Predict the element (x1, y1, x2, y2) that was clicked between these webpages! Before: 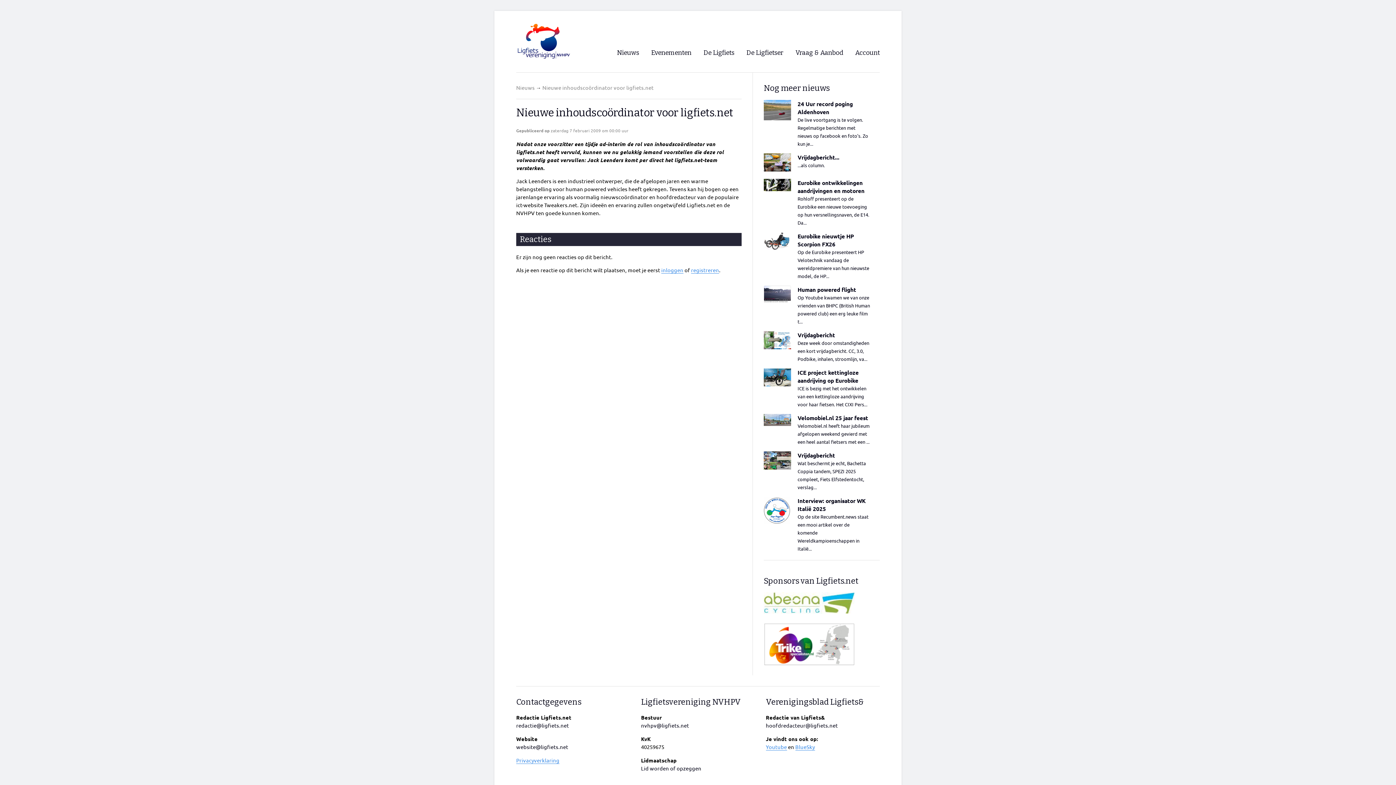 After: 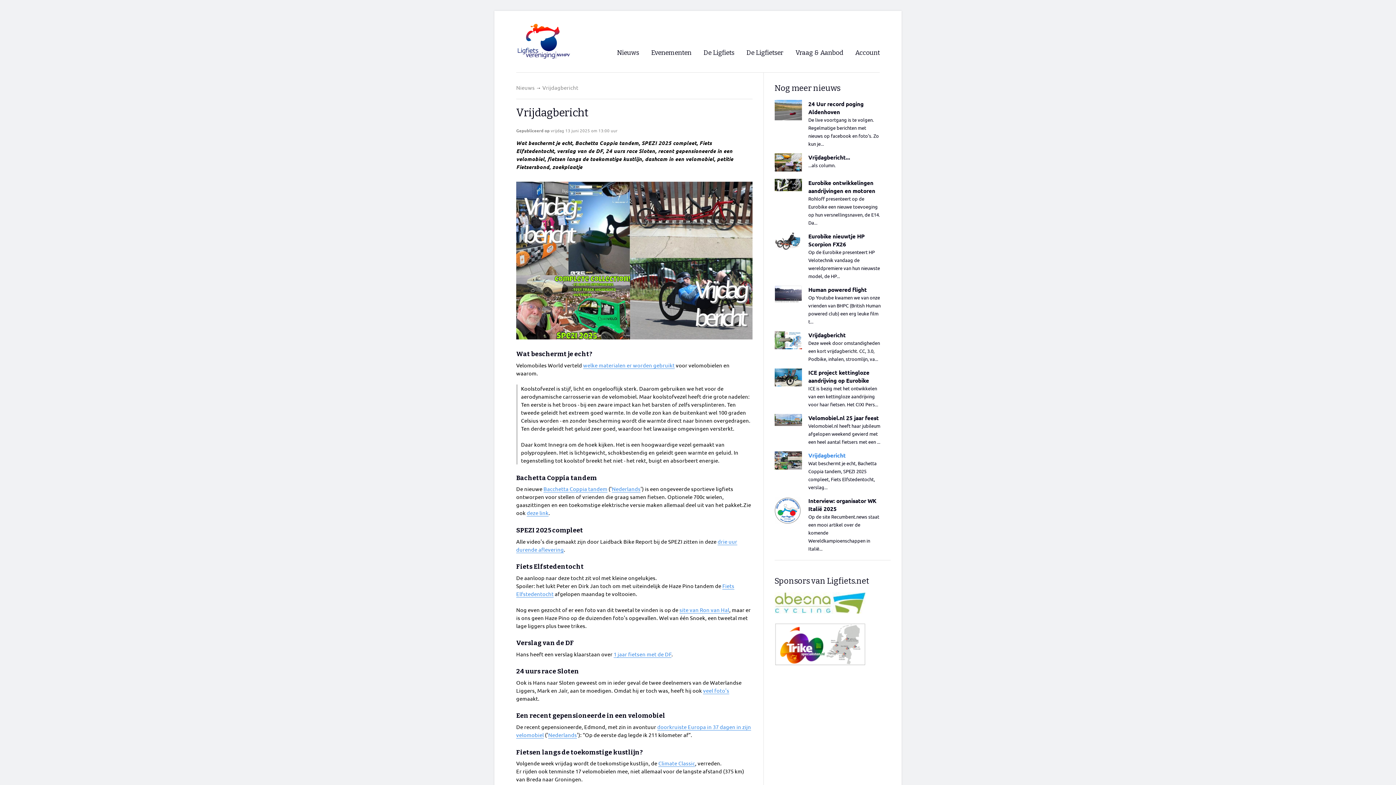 Action: bbox: (764, 451, 880, 491) label:  
Vrijdagbericht
Wat beschermt je echt, Bachetta Coppia tandem, SPEZI 2025 compleet, Fiets Elfstedentocht, verslag...